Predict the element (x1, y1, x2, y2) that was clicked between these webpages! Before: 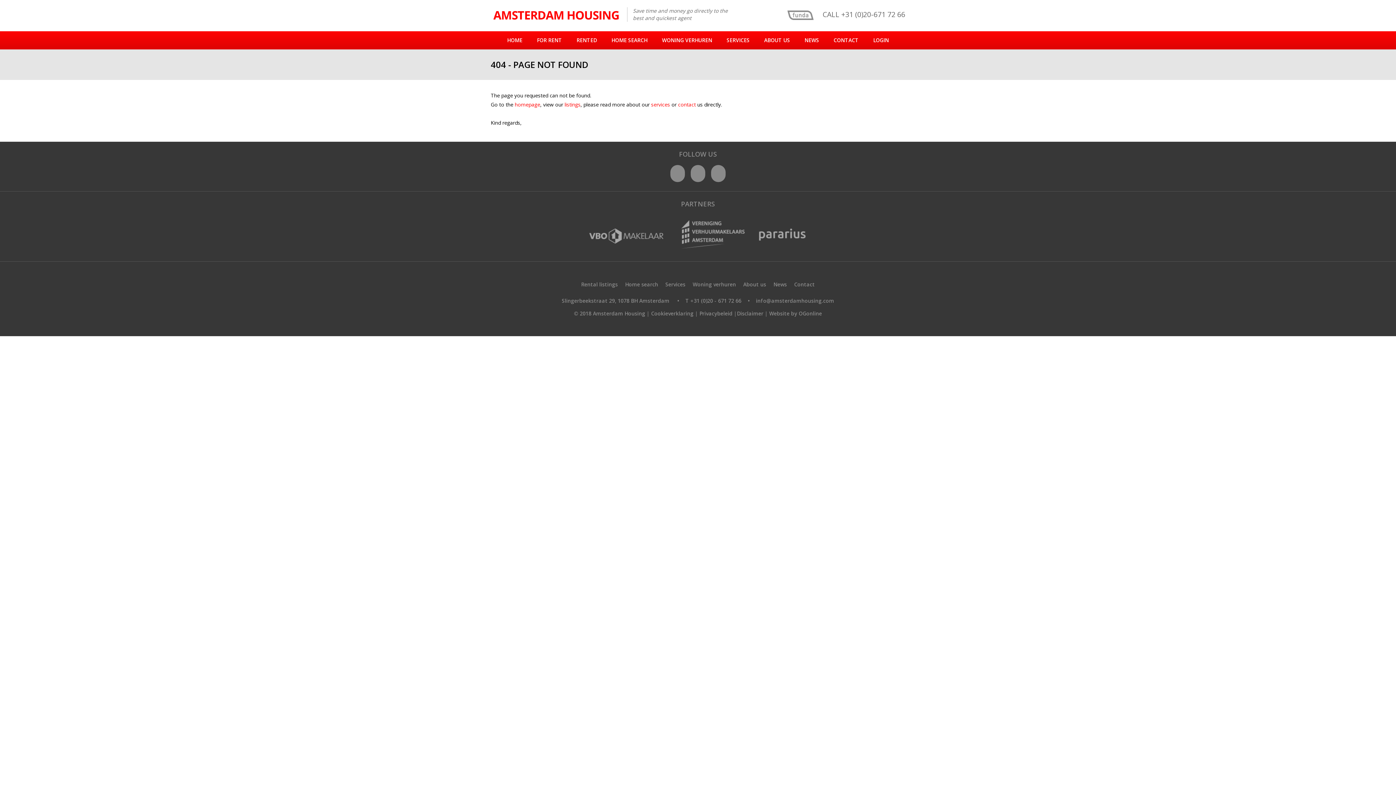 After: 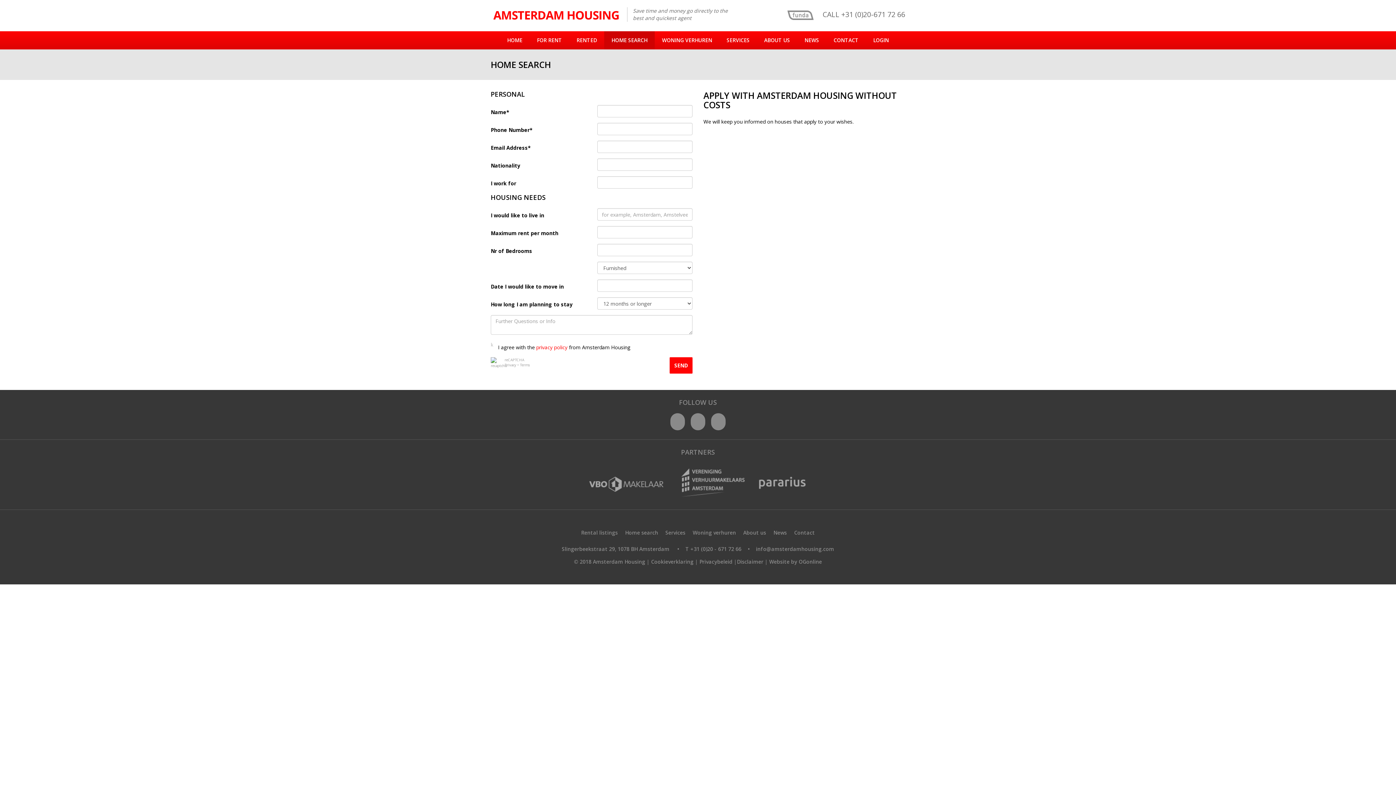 Action: label: HOME SEARCH bbox: (604, 31, 654, 49)